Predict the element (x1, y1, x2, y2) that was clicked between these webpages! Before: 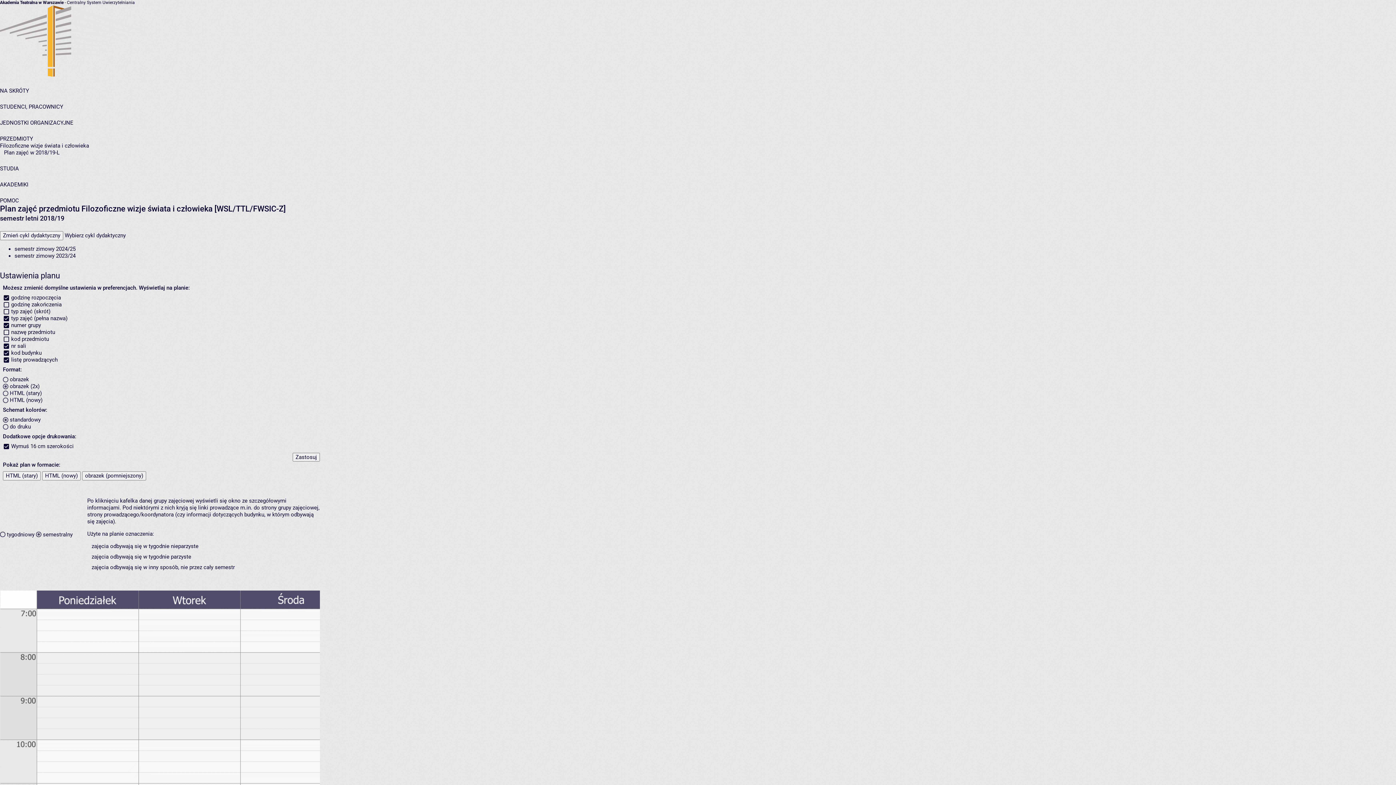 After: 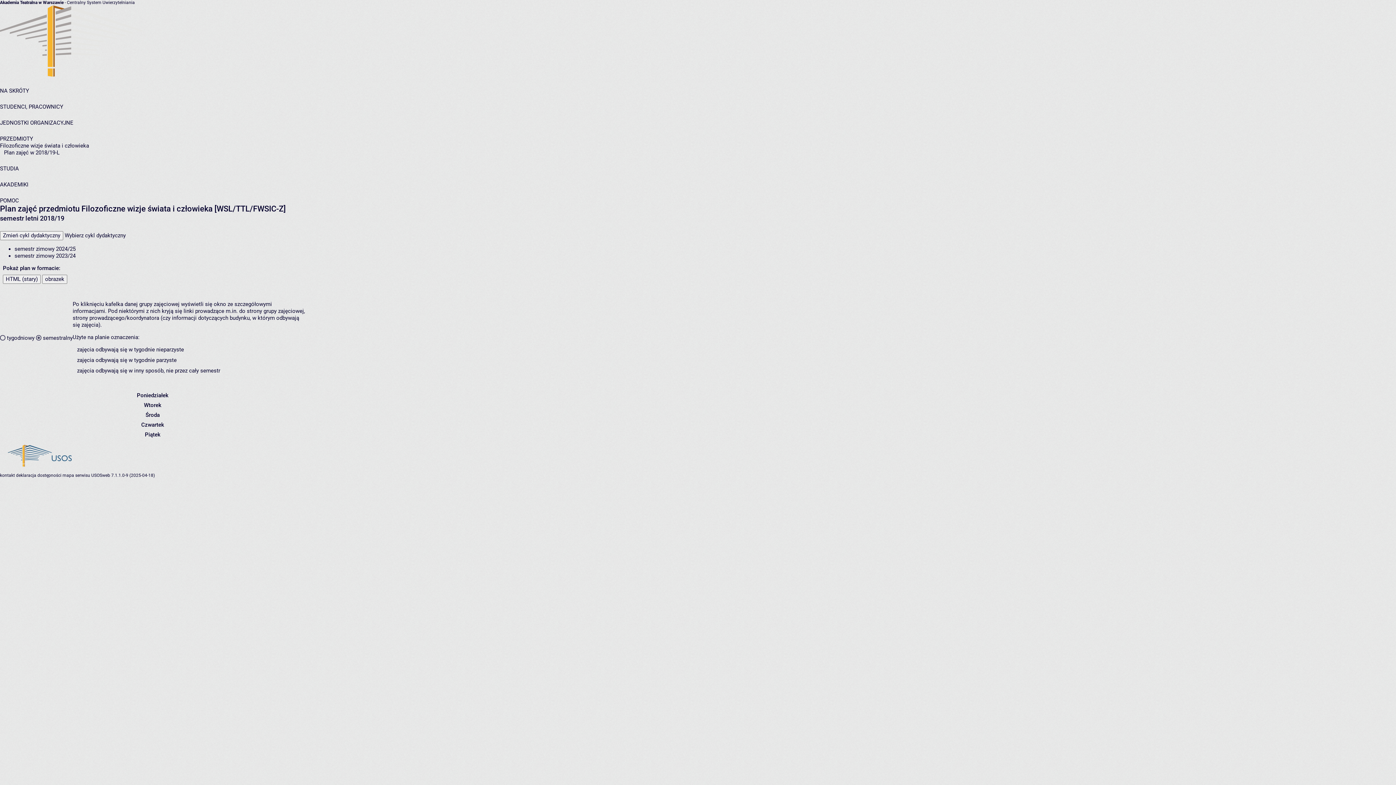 Action: label: HTML (nowy) bbox: (42, 471, 80, 480)